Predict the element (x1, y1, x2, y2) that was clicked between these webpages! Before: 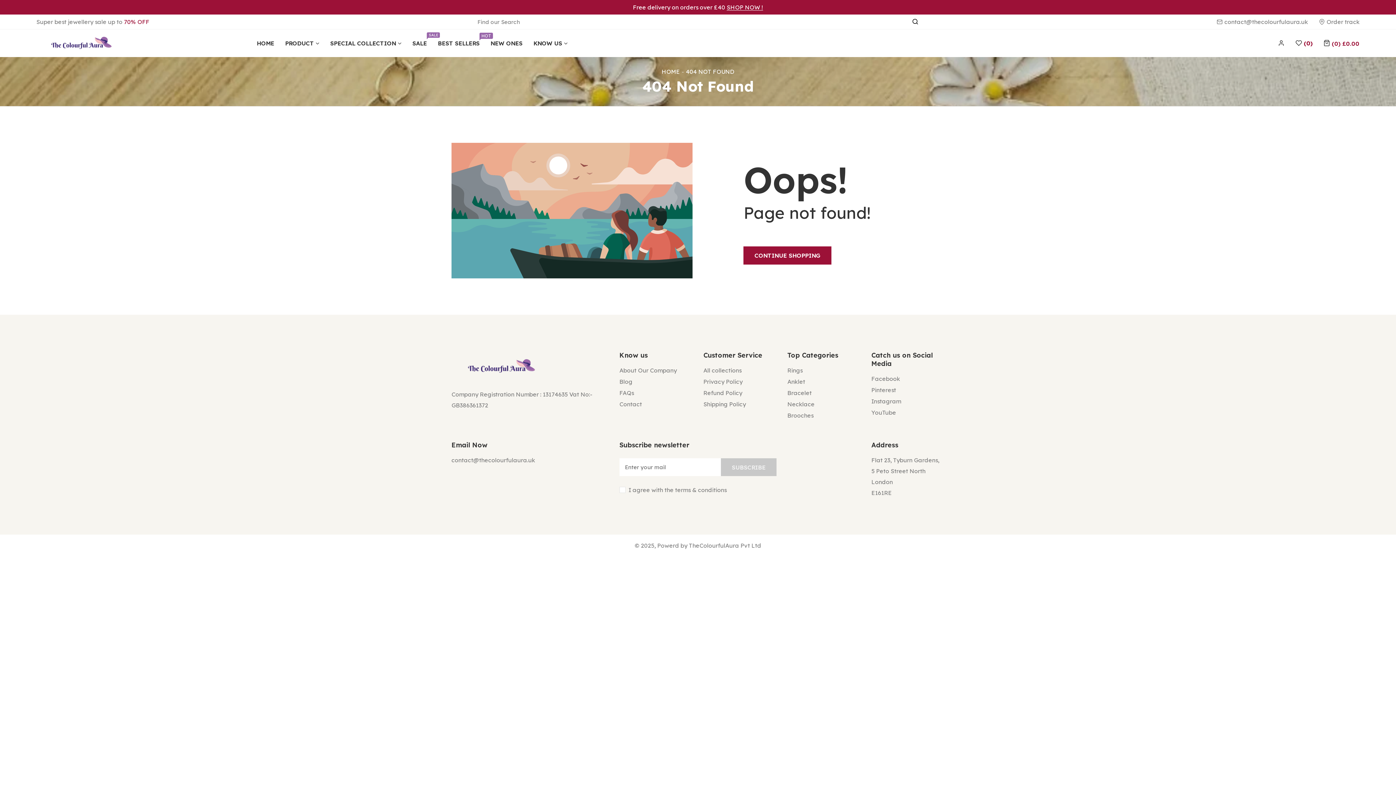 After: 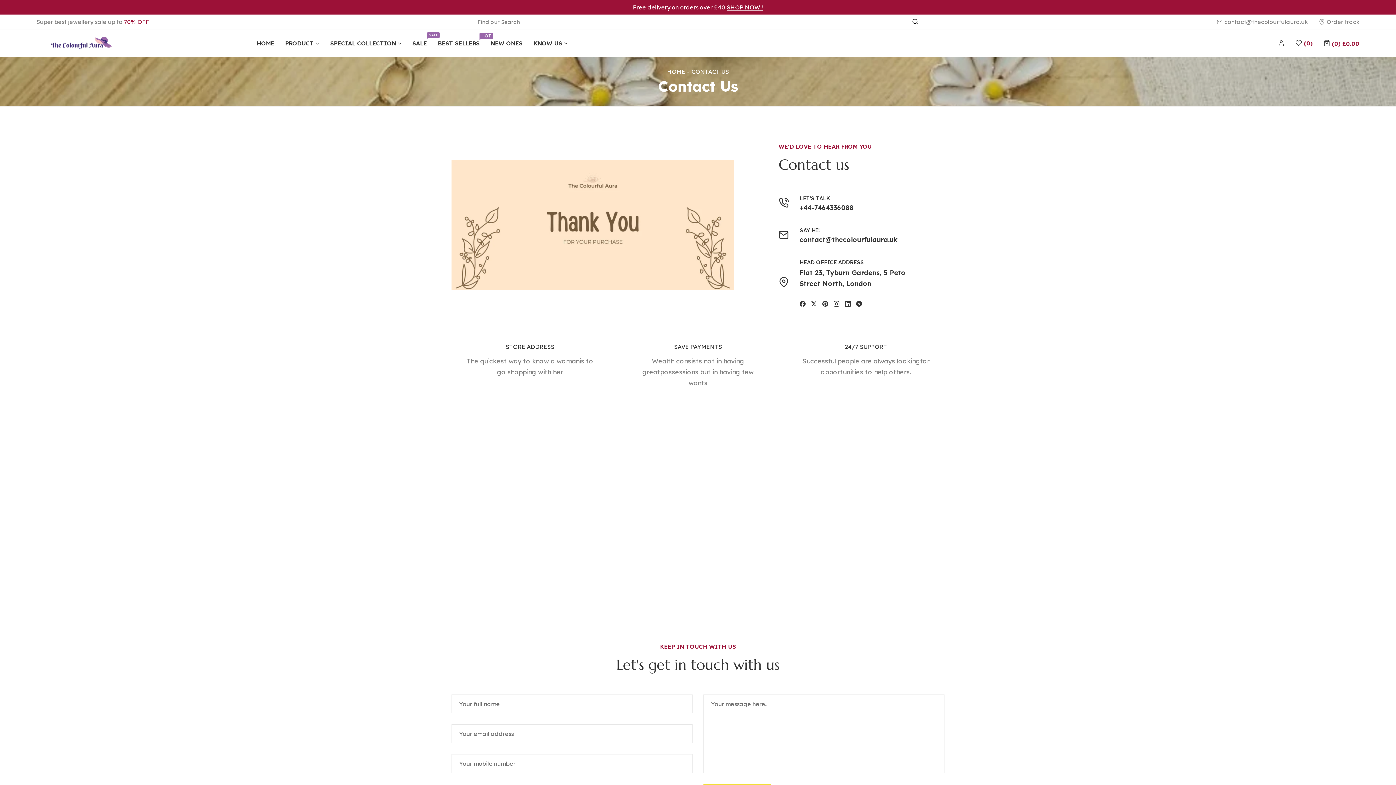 Action: label: Contact bbox: (619, 400, 642, 407)